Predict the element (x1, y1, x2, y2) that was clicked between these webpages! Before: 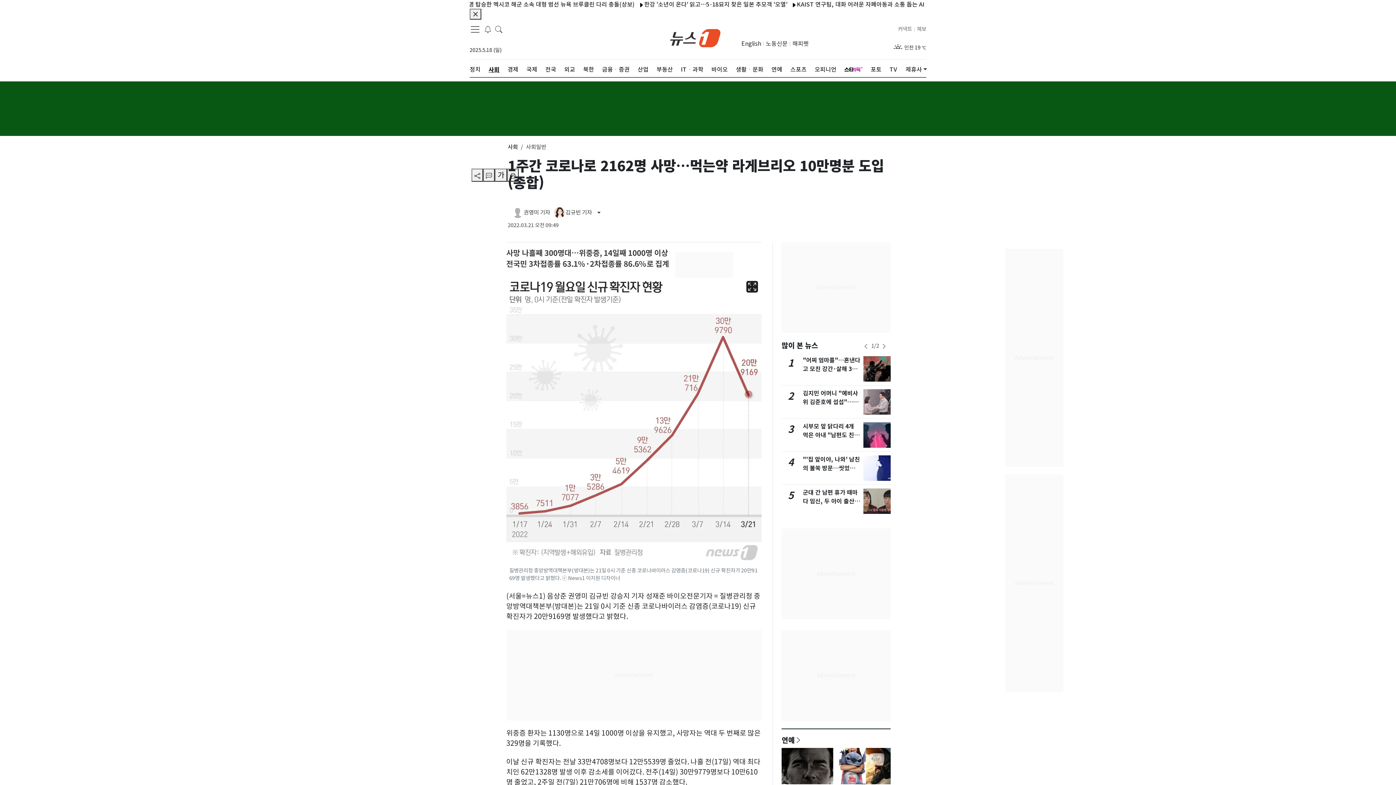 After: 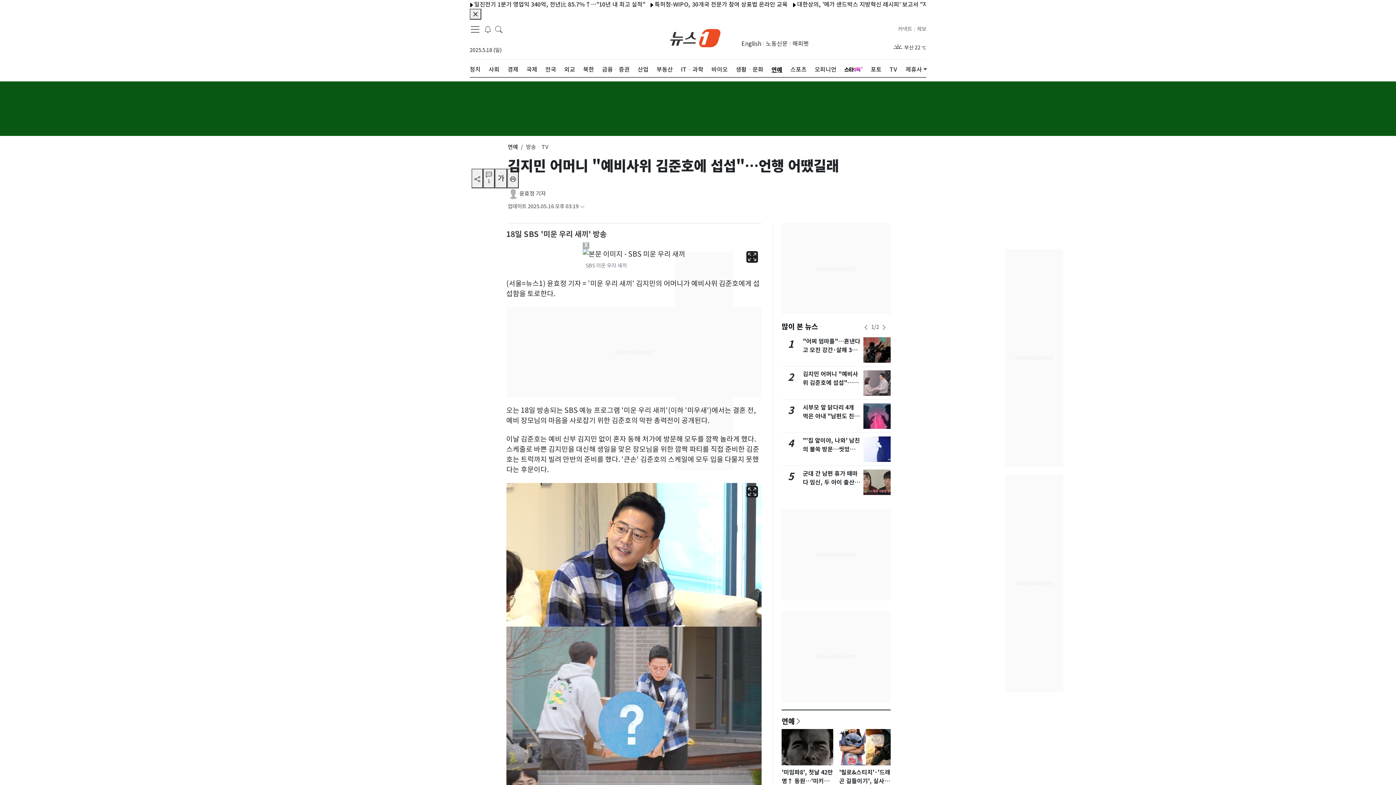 Action: label: 김지민 어머니 "예비사위 김준호에 섭섭"…언행 어땠길래 bbox: (803, 389, 858, 414)